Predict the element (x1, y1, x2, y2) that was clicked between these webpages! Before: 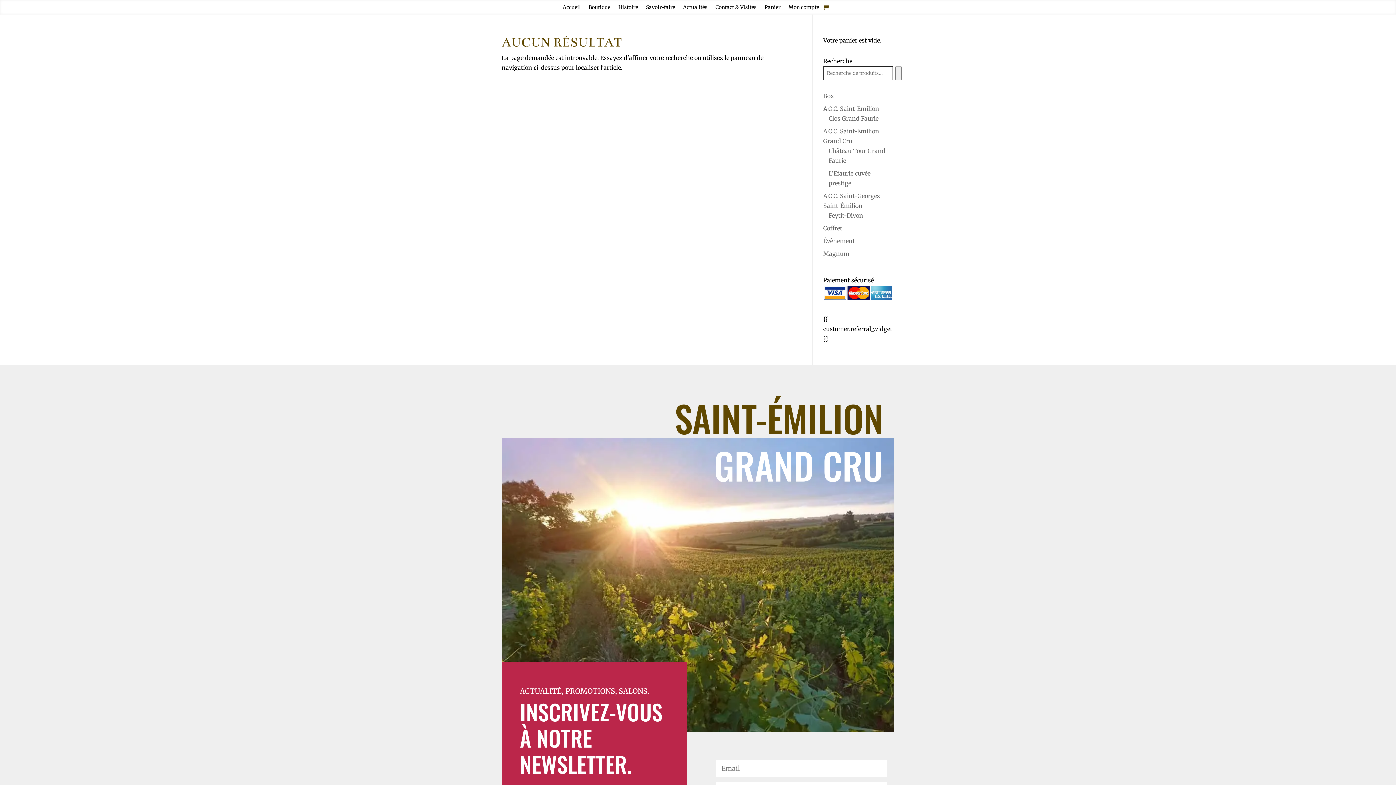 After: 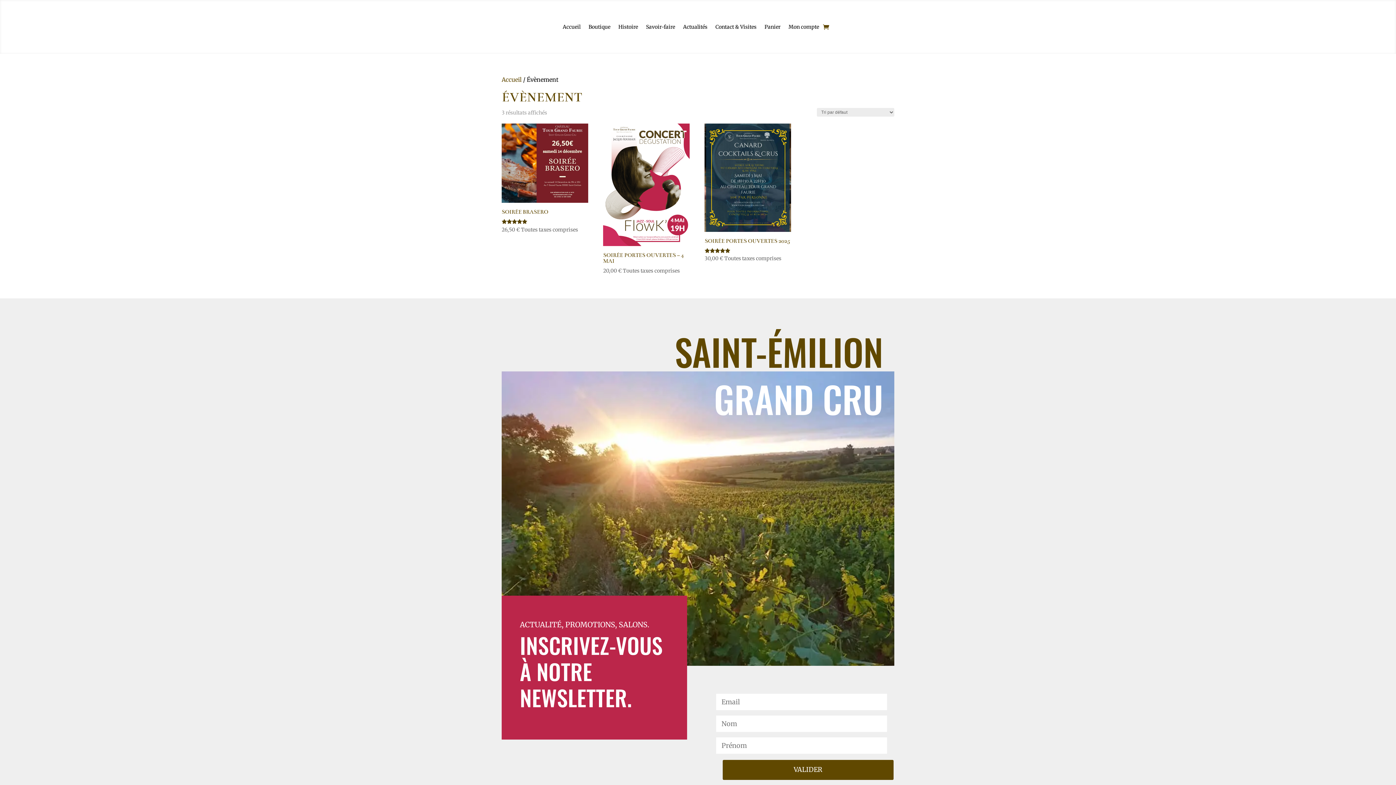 Action: label: Évènement bbox: (823, 227, 855, 234)